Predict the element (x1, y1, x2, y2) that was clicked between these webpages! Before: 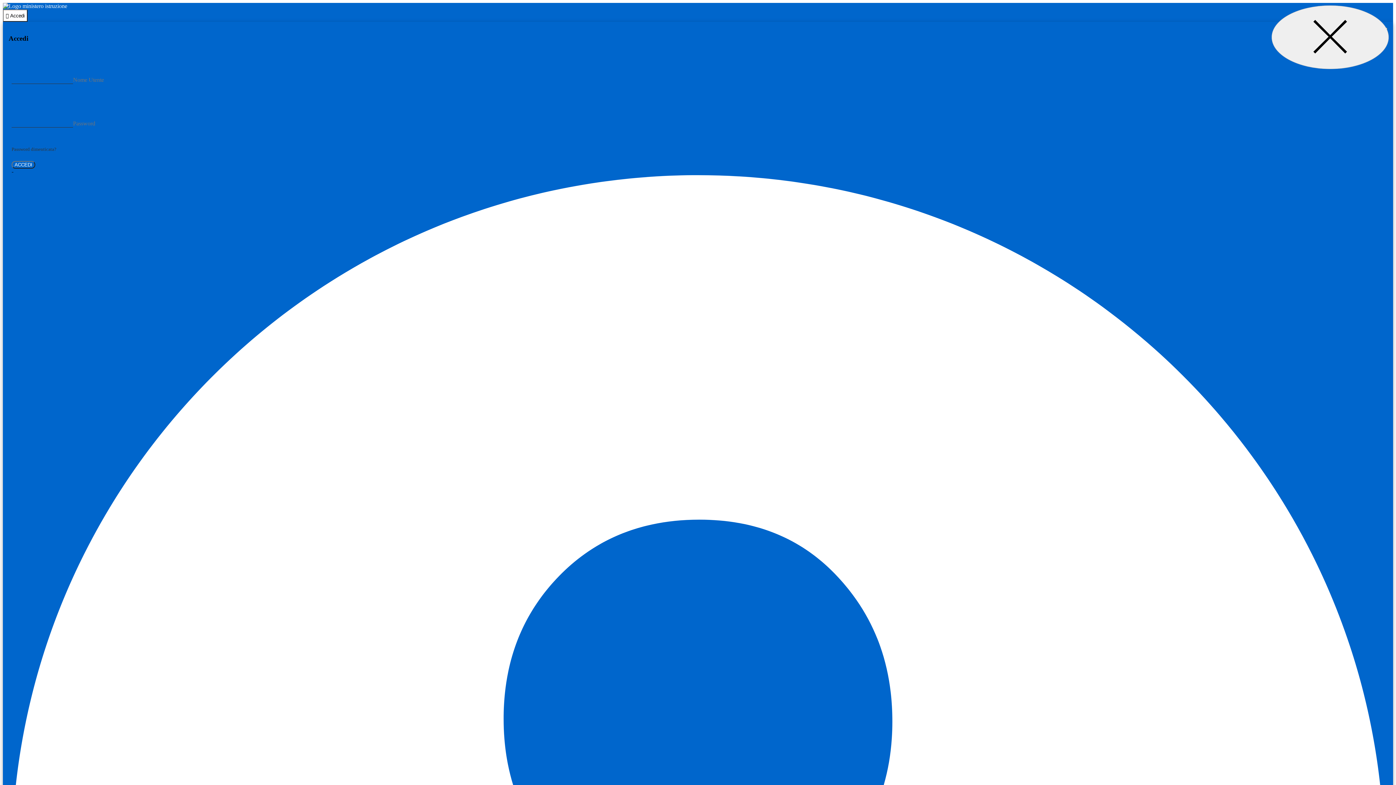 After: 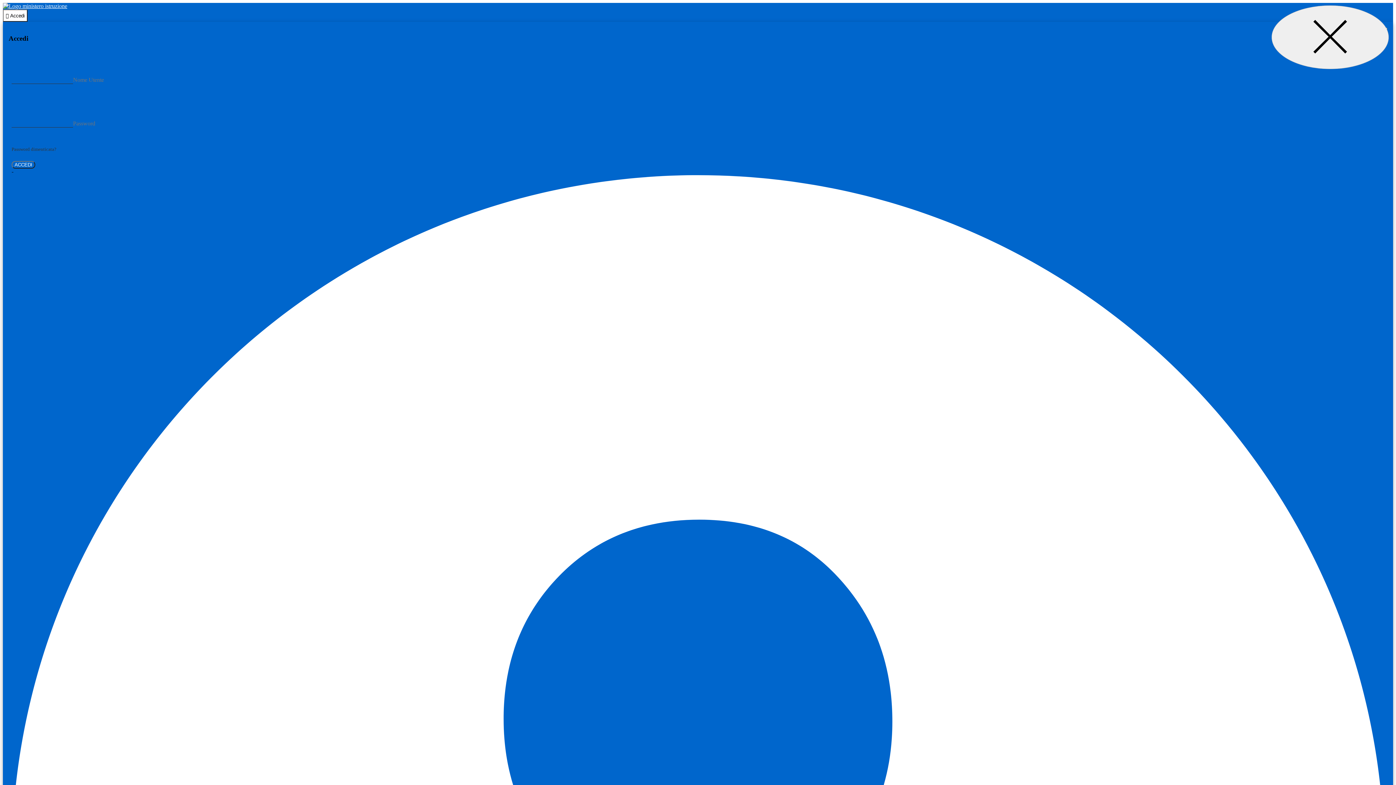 Action: bbox: (2, 2, 67, 9)